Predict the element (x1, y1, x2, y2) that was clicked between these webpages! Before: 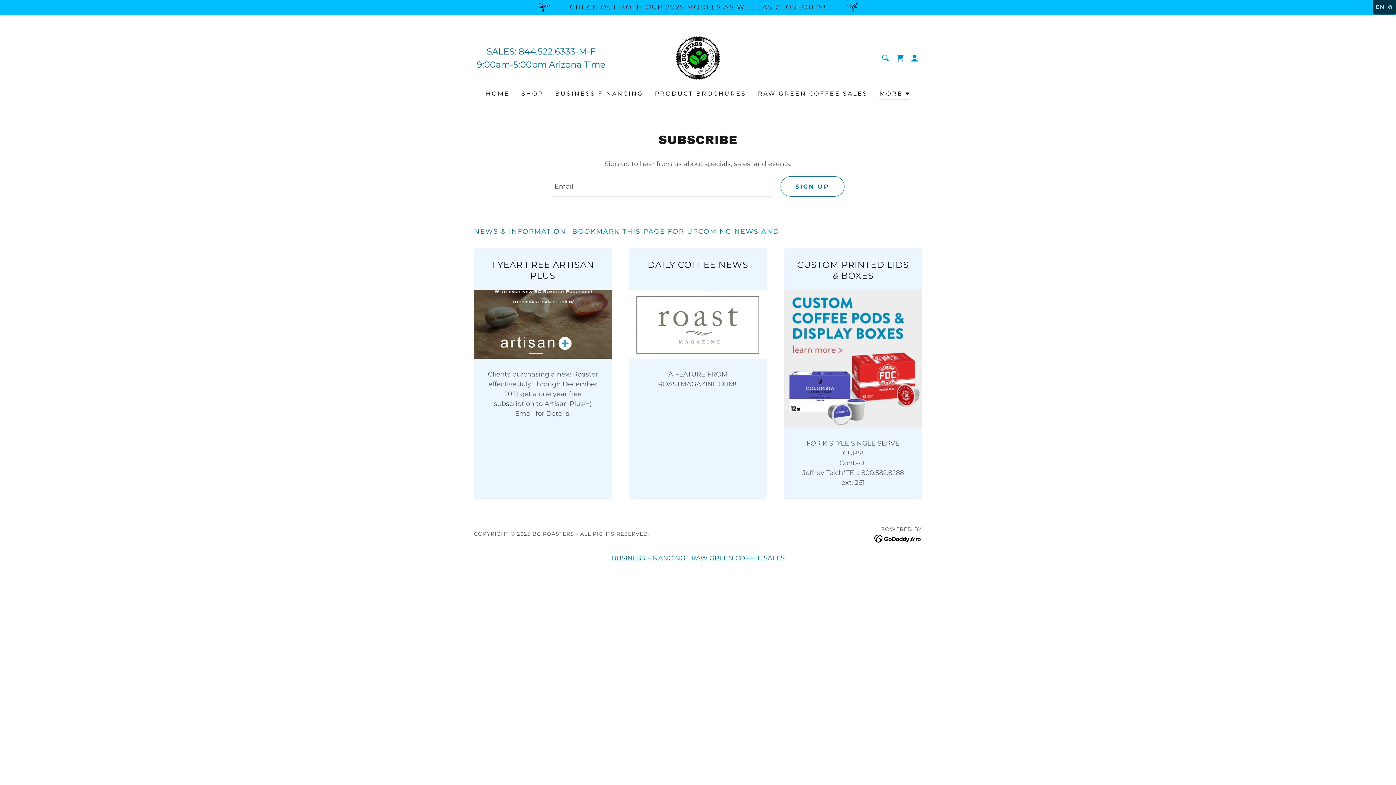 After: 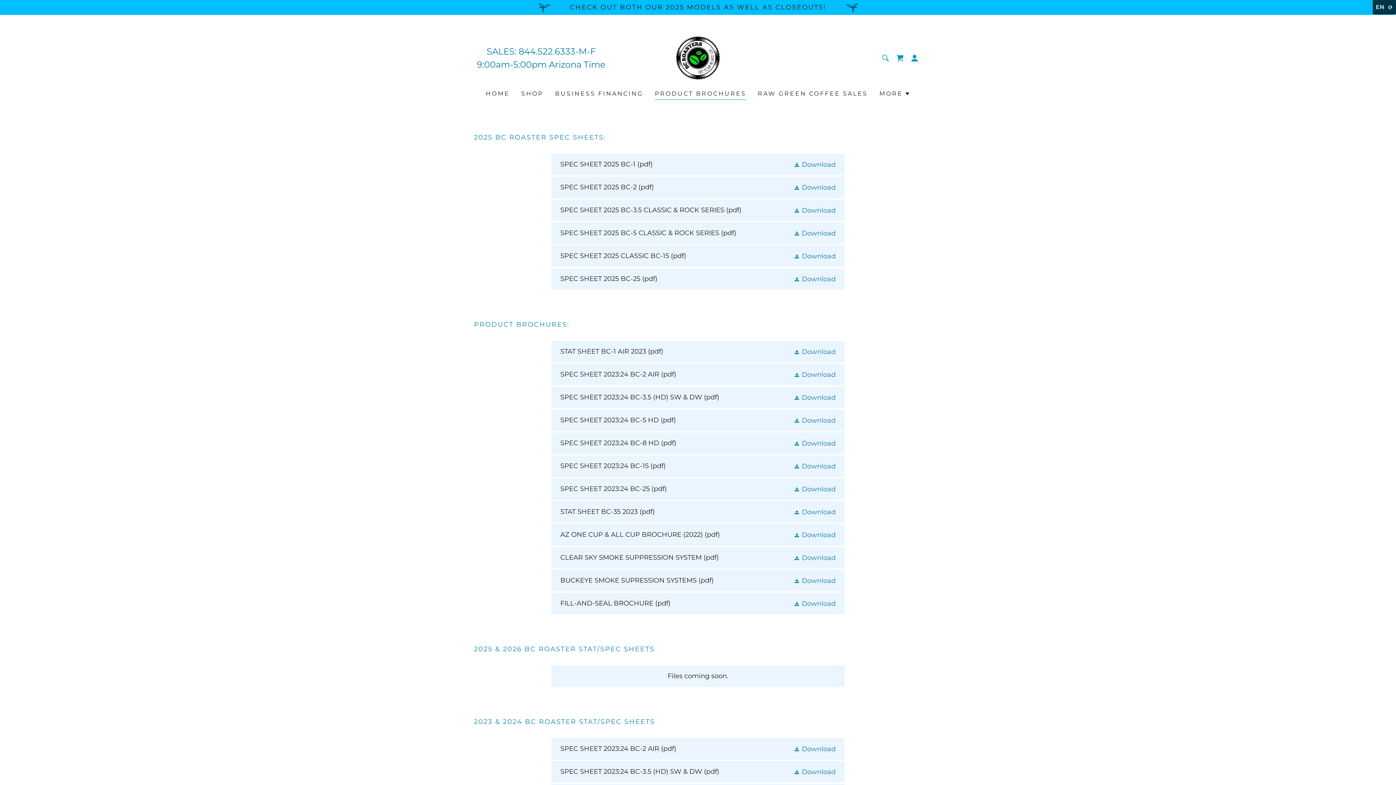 Action: bbox: (652, 87, 748, 100) label: PRODUCT BROCHURES